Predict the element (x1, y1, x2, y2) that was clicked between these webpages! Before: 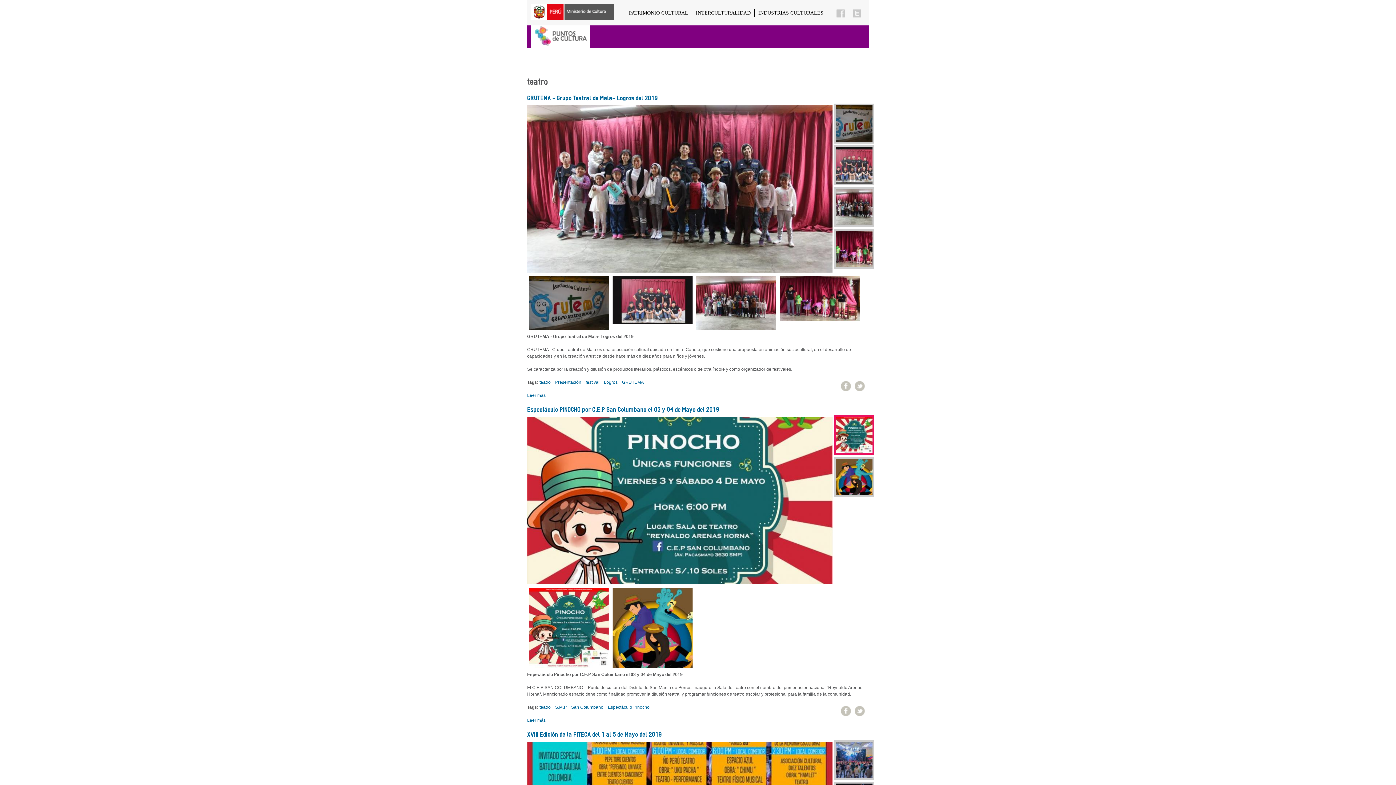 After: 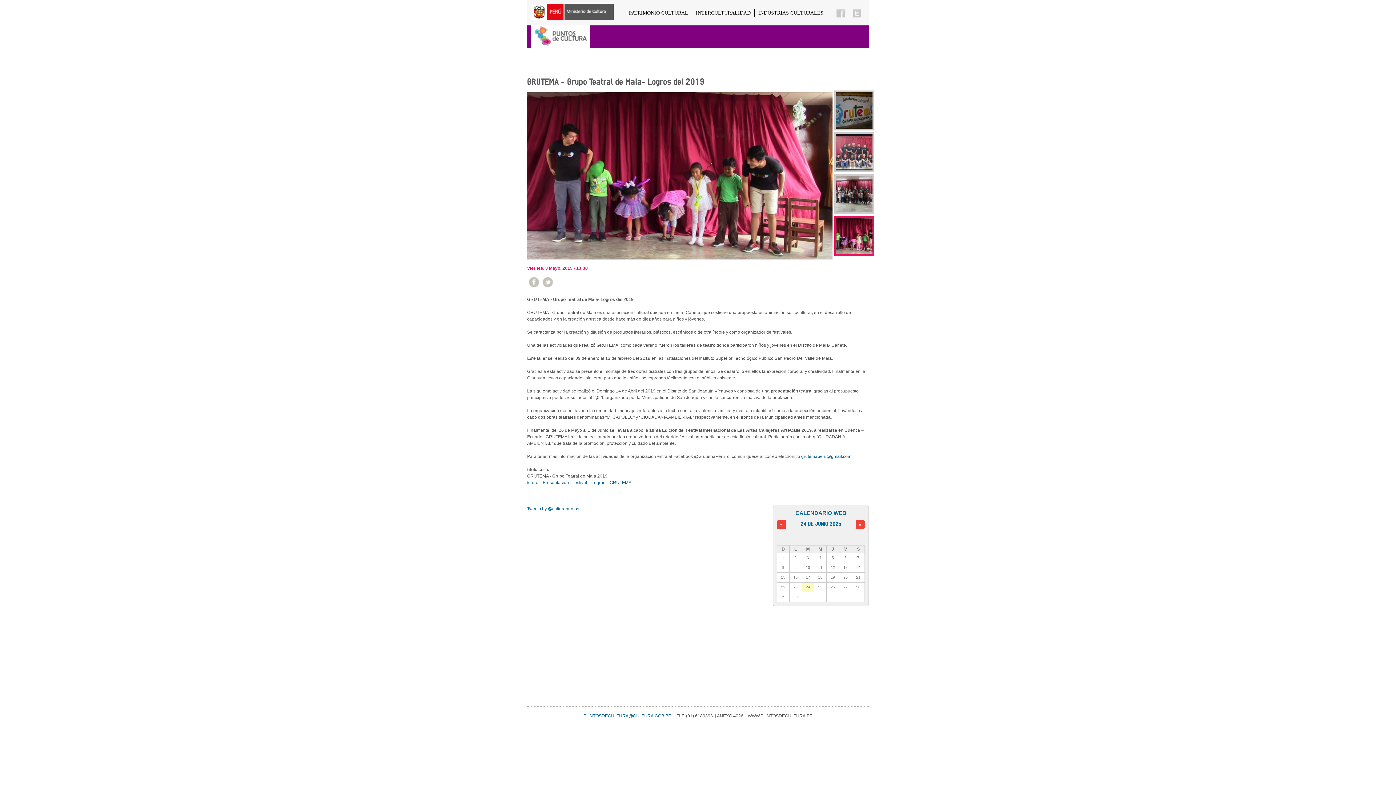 Action: label: Leer más
sobre GRUTEMA - Grupo Teatral de Mala- Logros del 2019 bbox: (527, 393, 545, 398)